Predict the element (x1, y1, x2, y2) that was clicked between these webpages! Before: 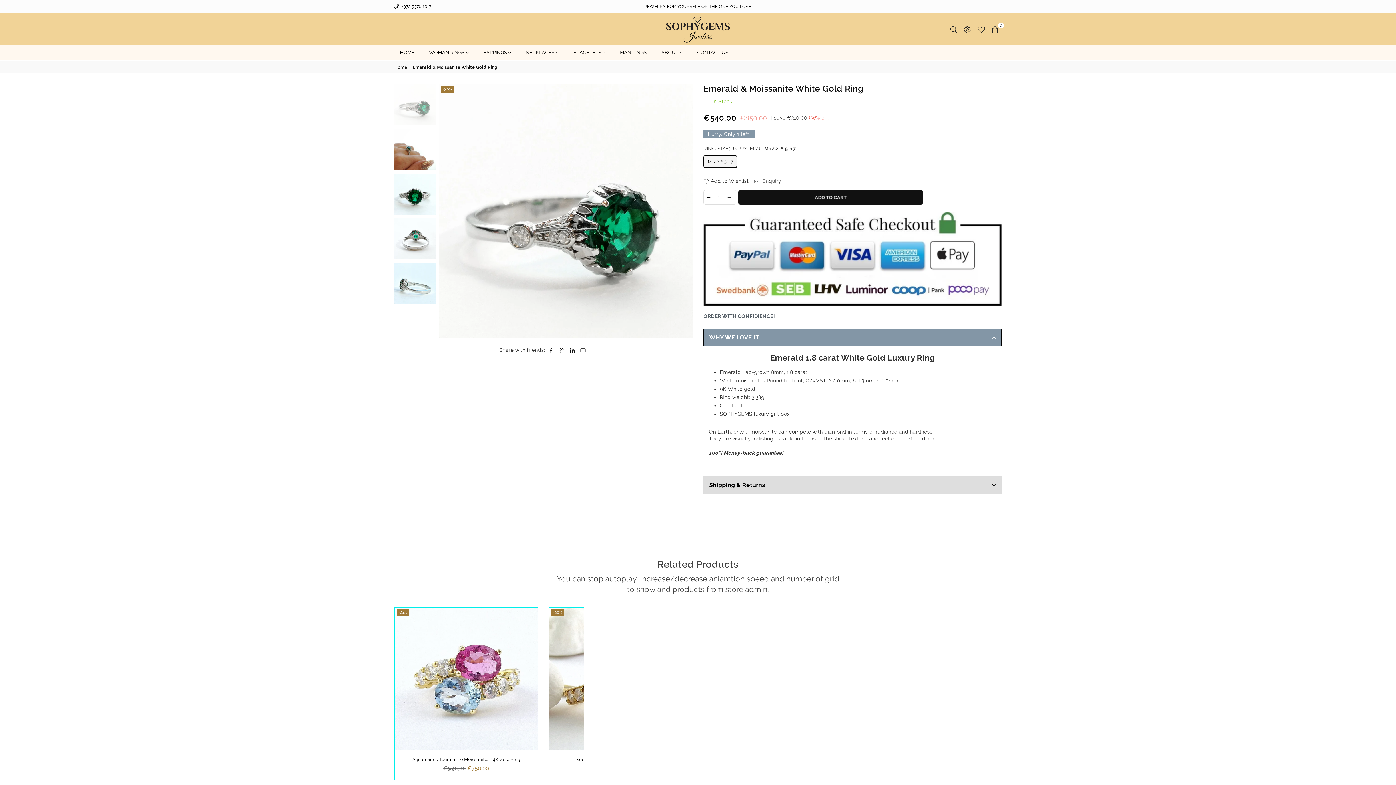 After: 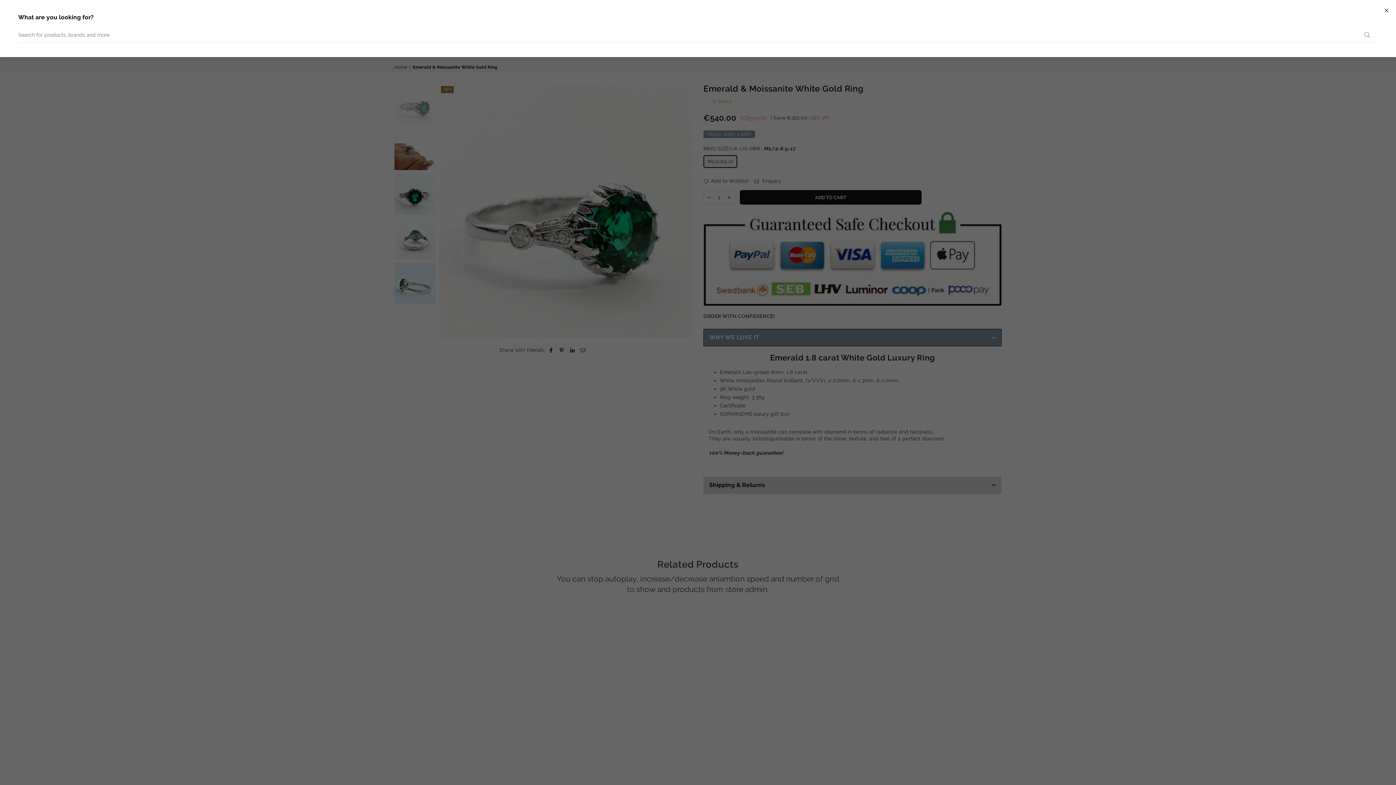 Action: bbox: (947, 23, 960, 34)